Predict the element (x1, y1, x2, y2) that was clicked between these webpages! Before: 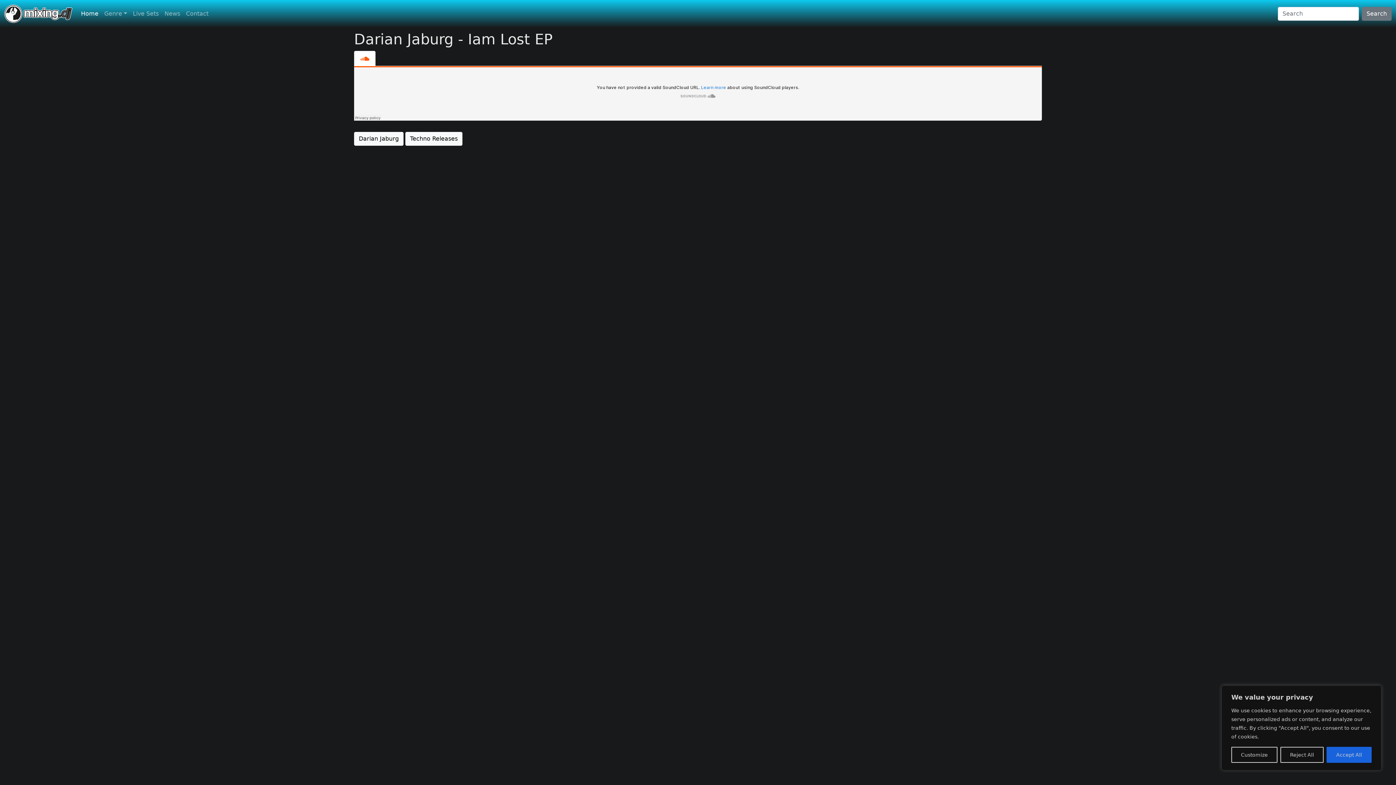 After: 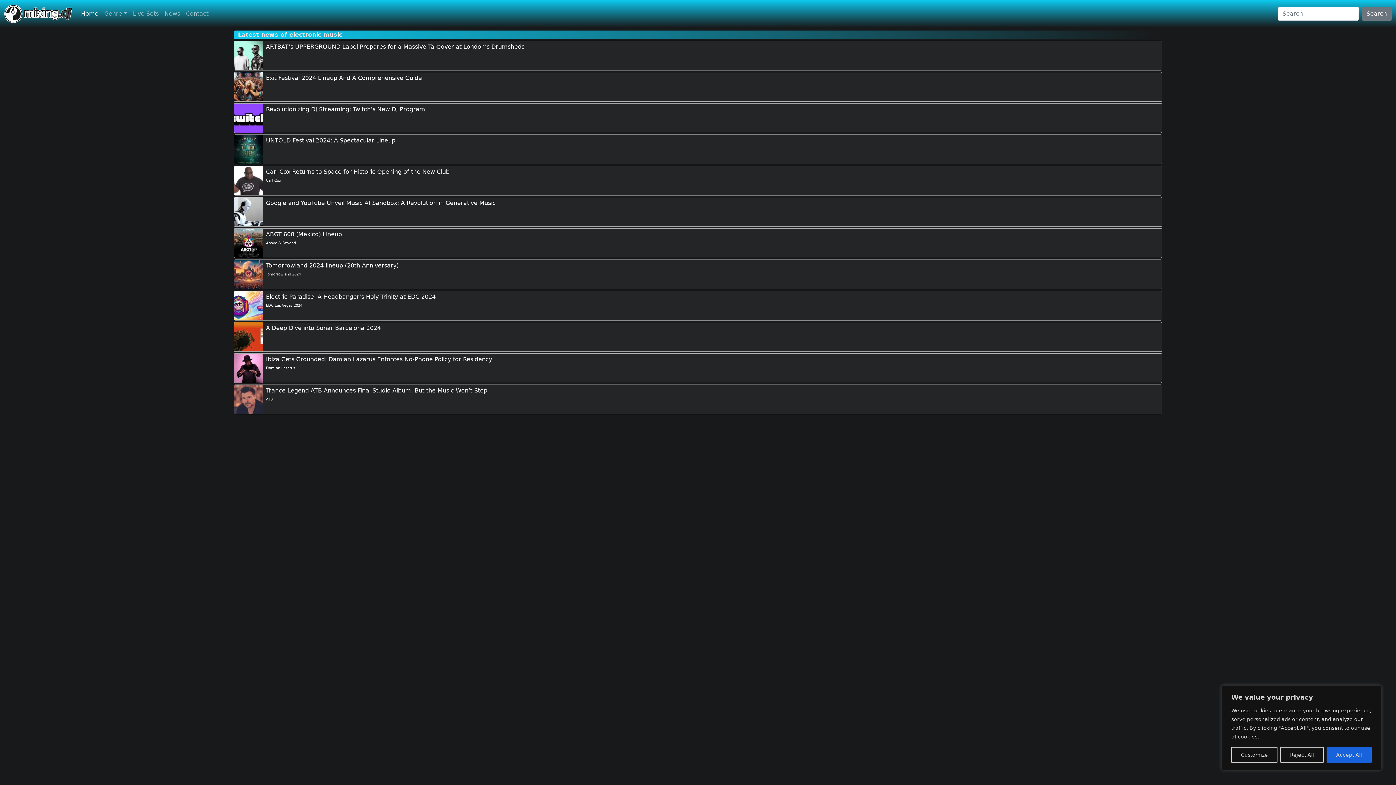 Action: bbox: (161, 6, 183, 21) label: News